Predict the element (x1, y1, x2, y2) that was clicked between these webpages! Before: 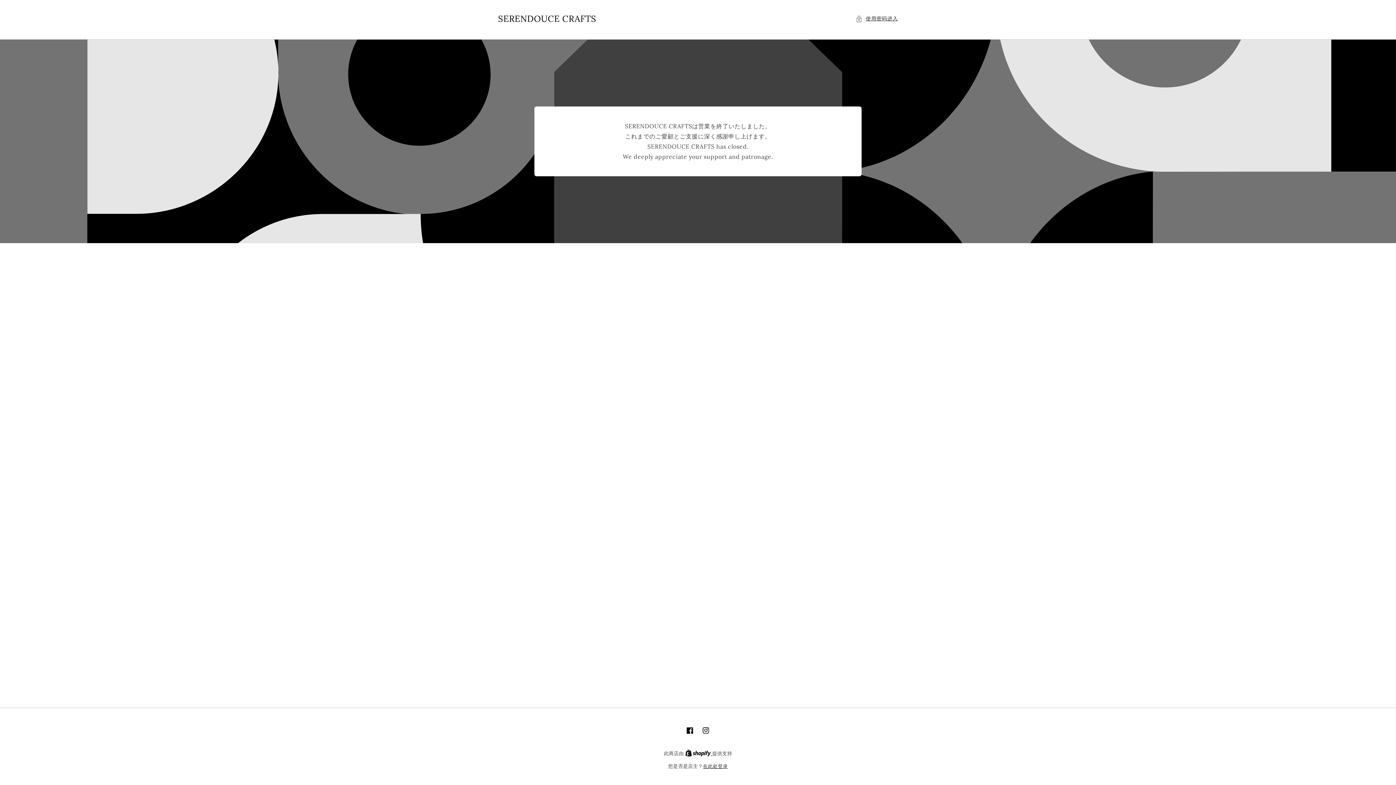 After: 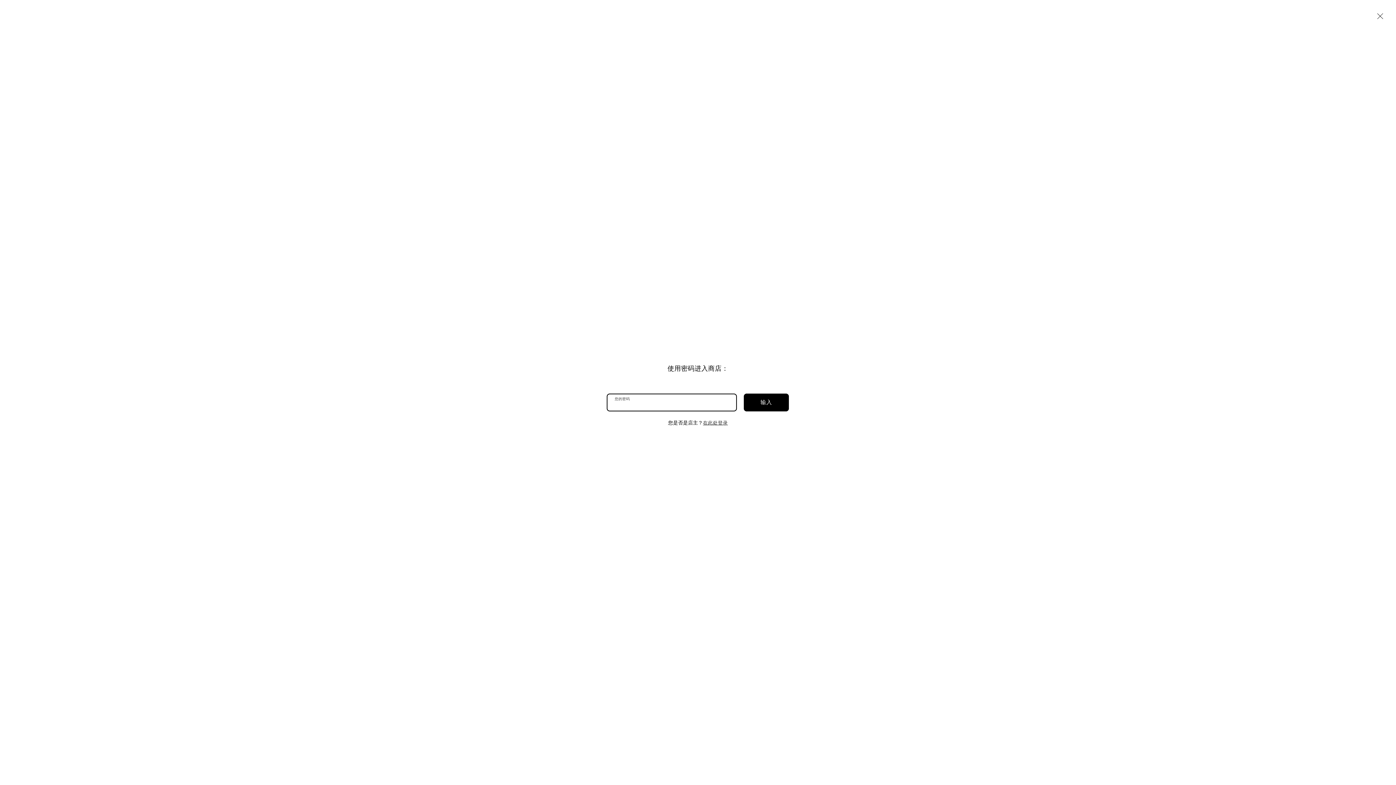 Action: bbox: (855, 14, 898, 23) label: 使用密码进入